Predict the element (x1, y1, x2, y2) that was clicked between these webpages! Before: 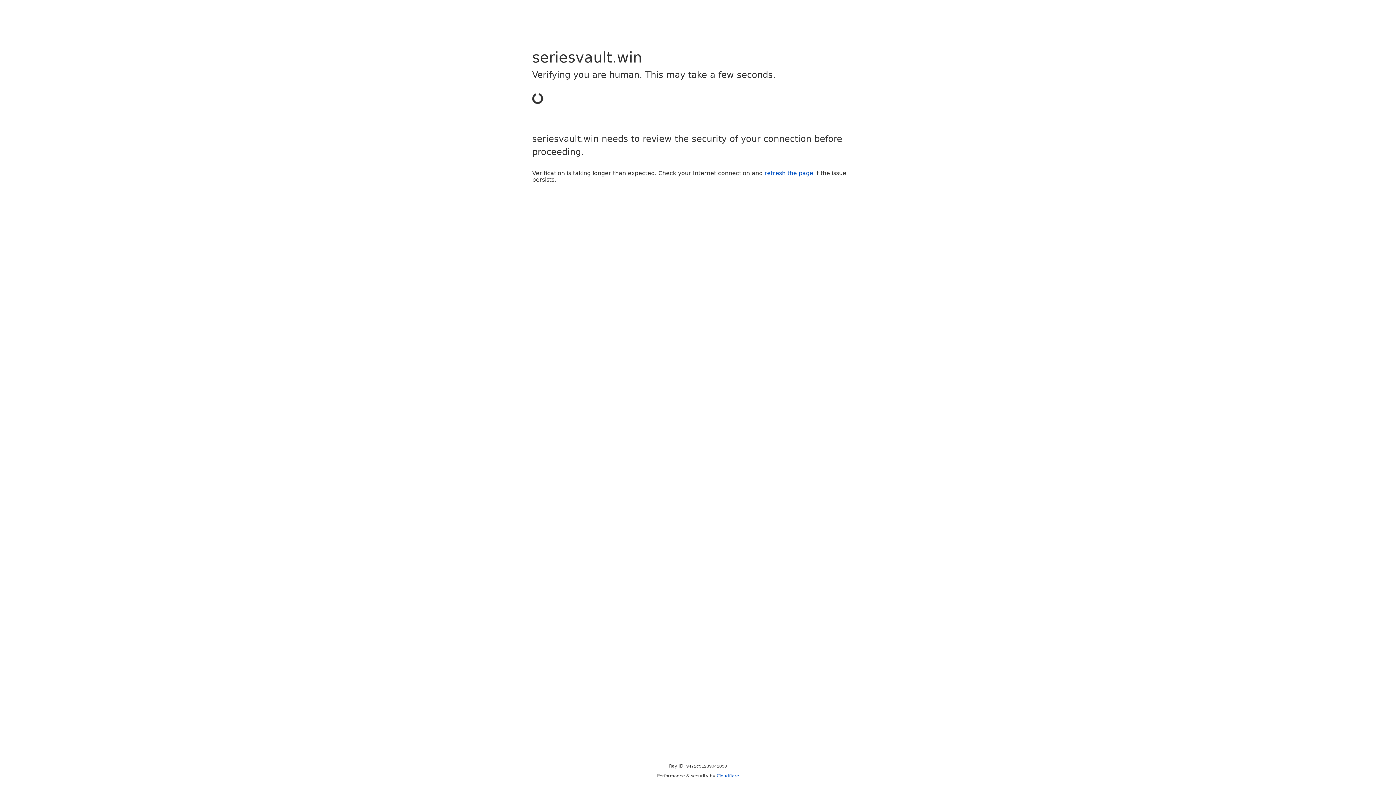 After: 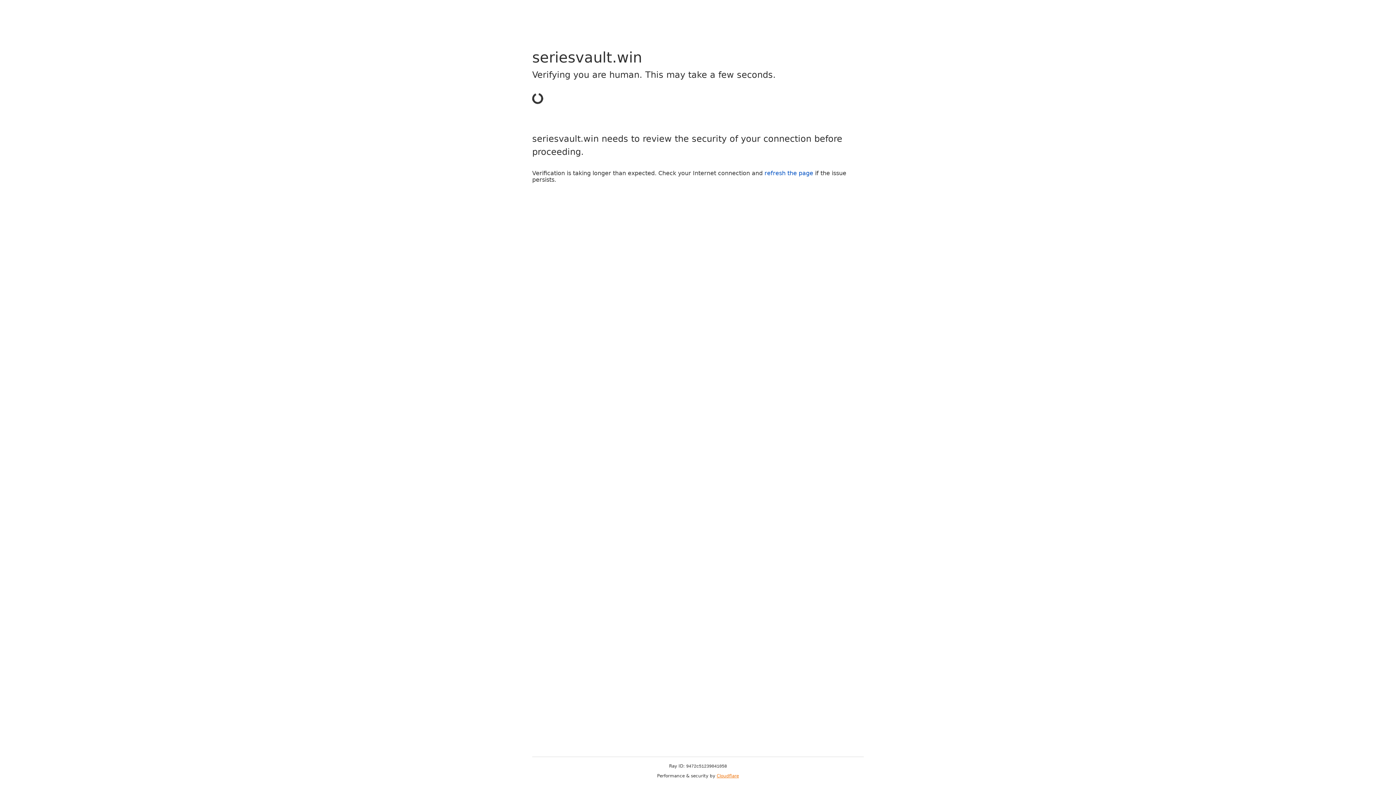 Action: bbox: (716, 773, 739, 778) label: Cloudflare